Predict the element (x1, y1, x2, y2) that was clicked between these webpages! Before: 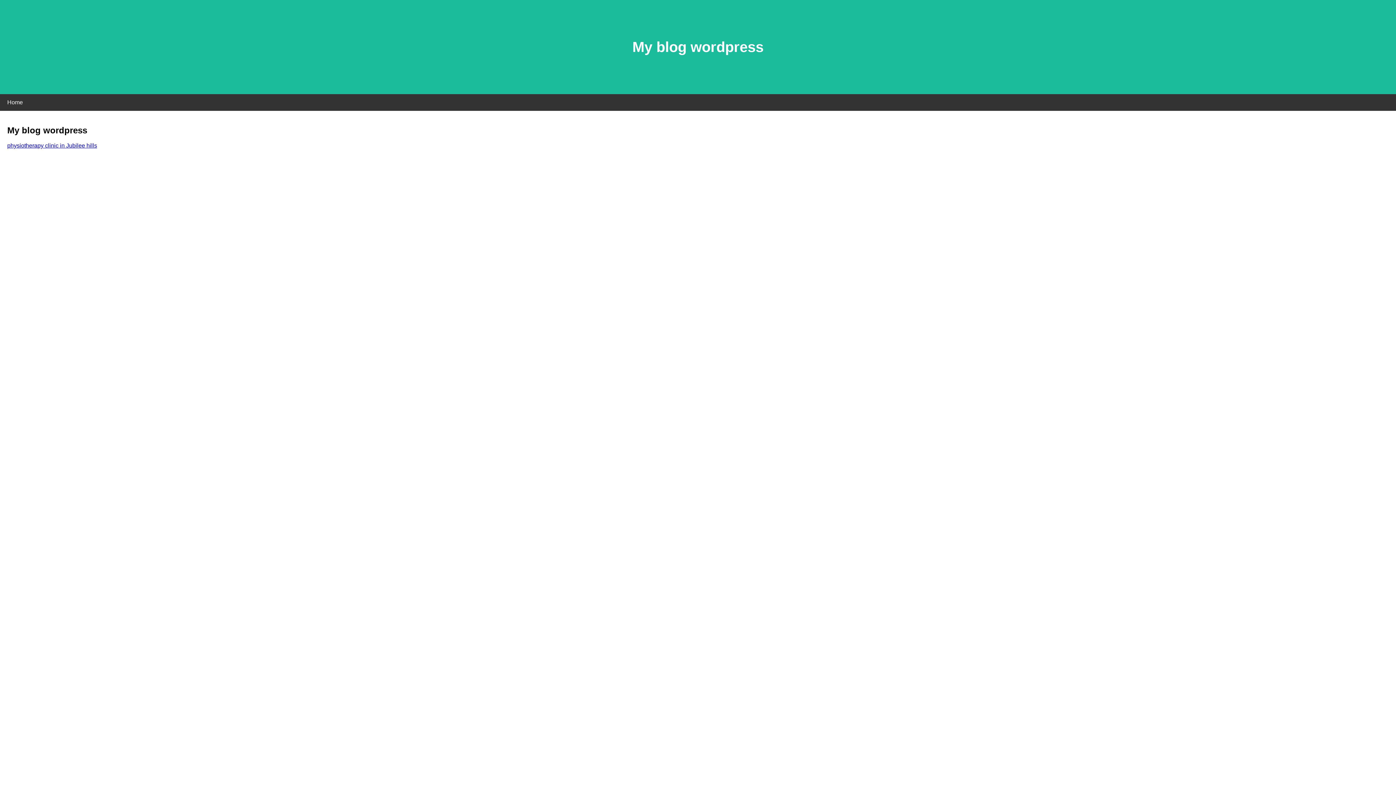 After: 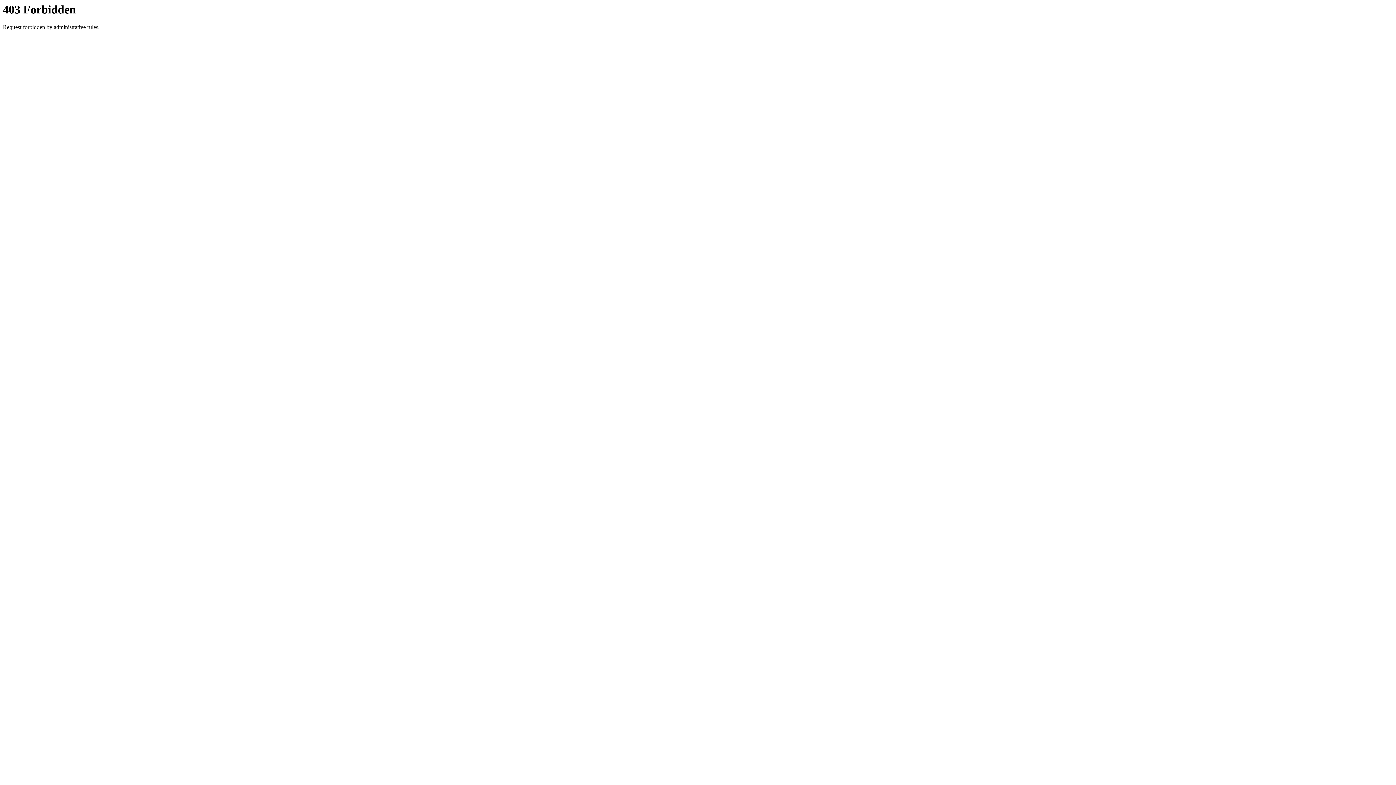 Action: bbox: (7, 142, 97, 148) label: physiotherapy clinic in Jubilee hills